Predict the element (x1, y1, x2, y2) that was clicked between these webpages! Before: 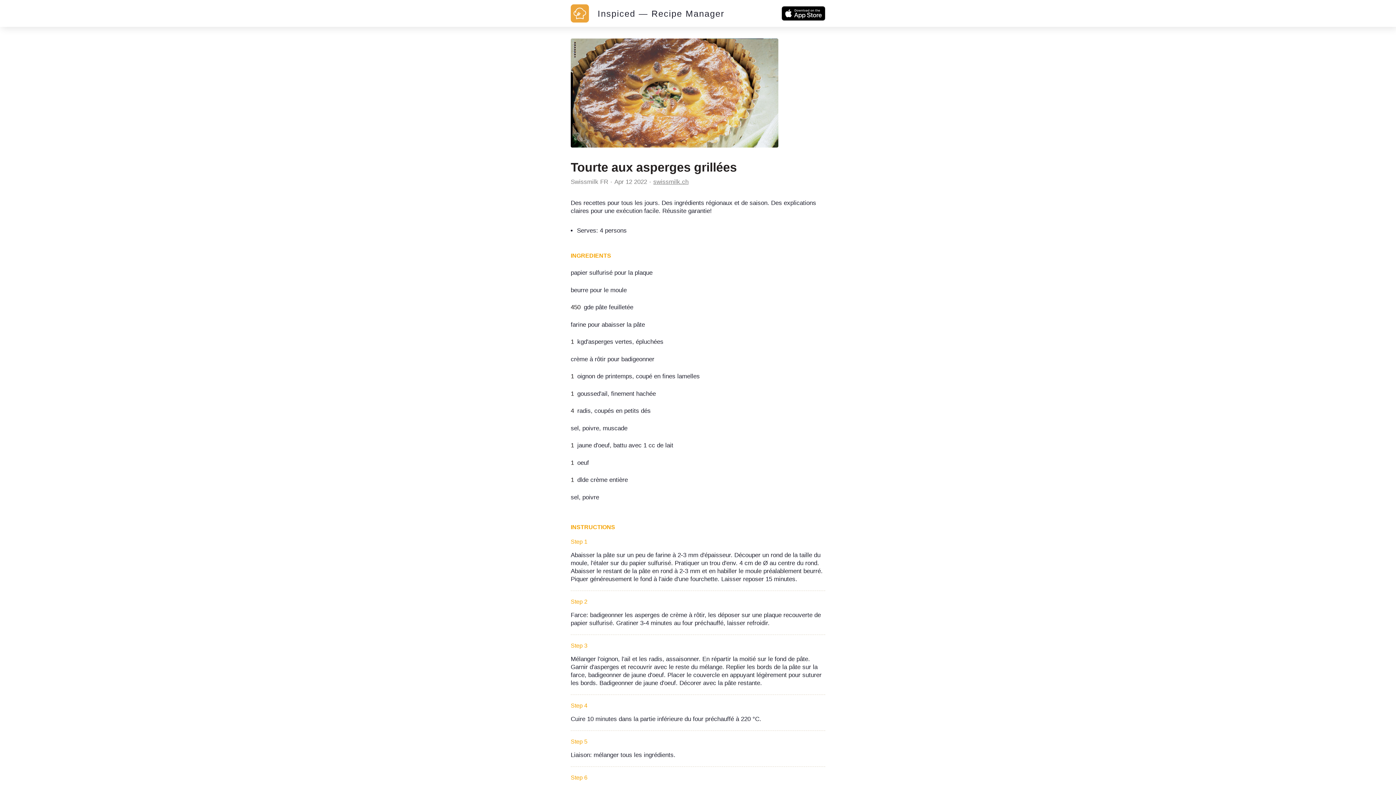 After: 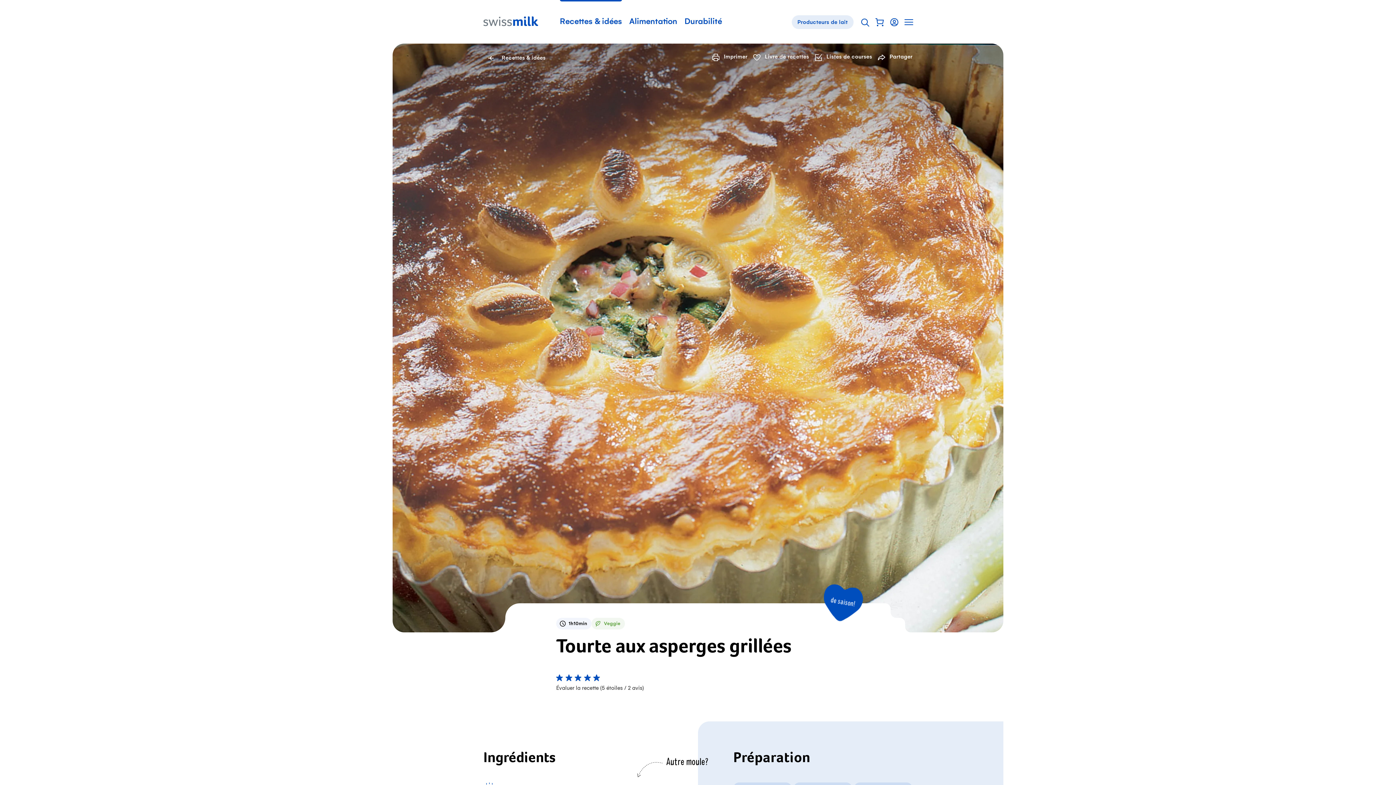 Action: label: swissmilk.ch bbox: (653, 178, 688, 185)